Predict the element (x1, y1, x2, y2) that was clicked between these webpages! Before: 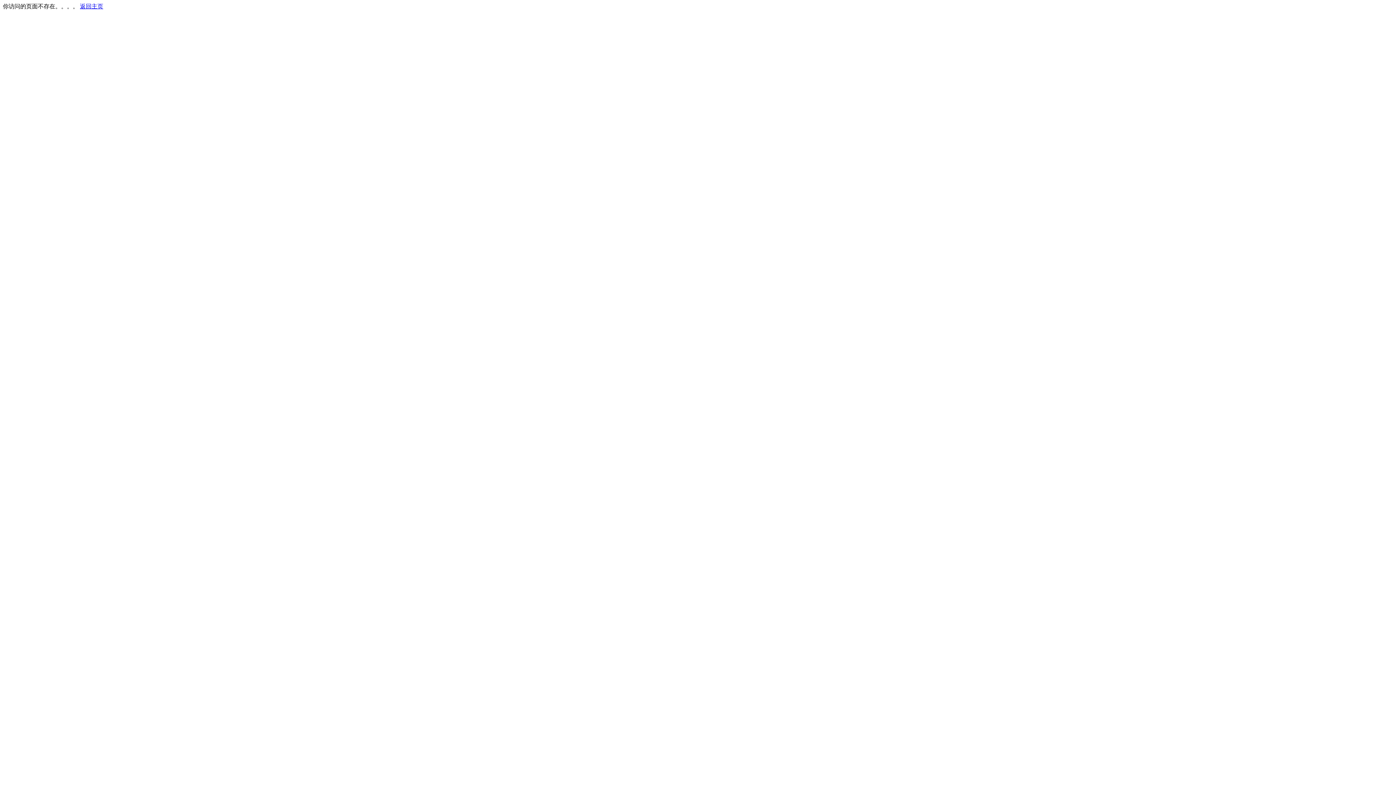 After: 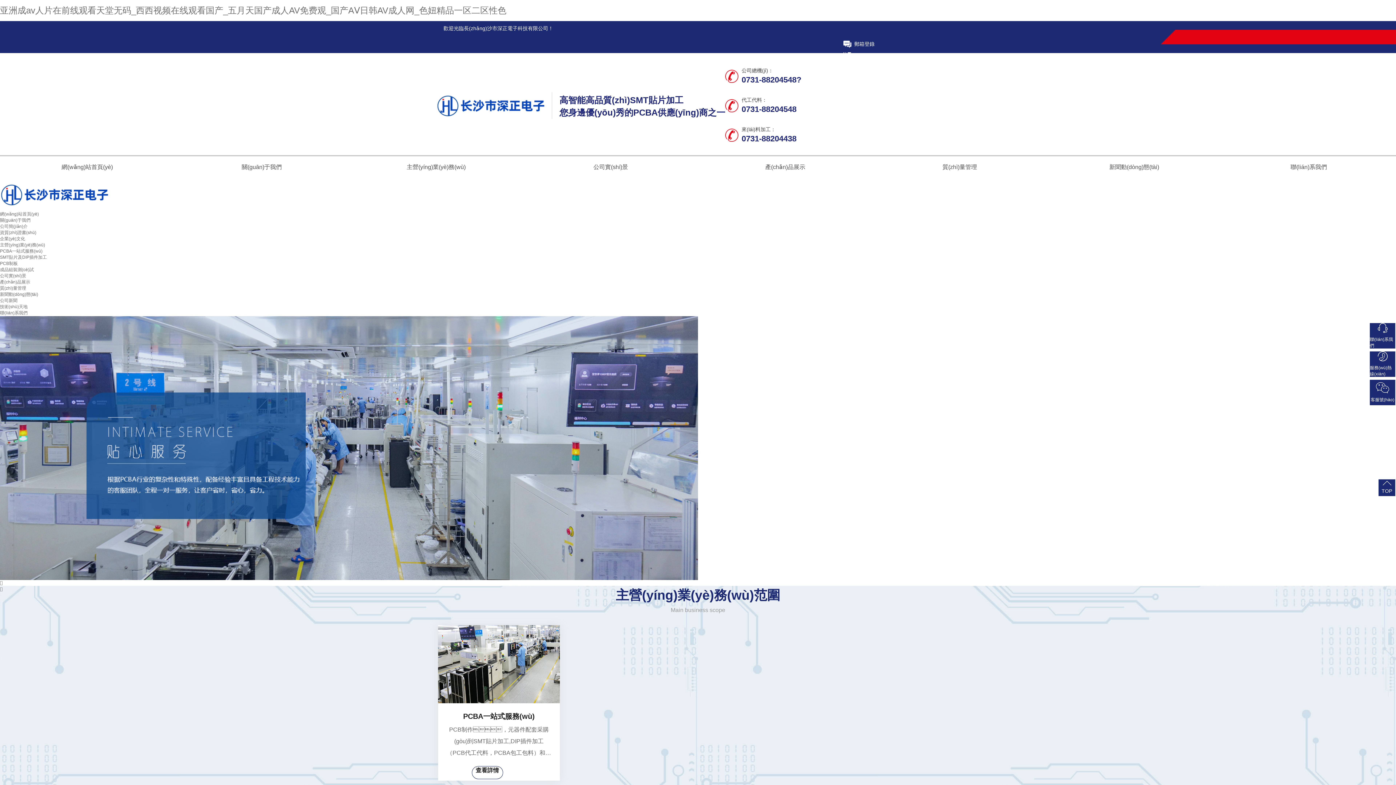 Action: label: 返回主页 bbox: (80, 3, 103, 9)